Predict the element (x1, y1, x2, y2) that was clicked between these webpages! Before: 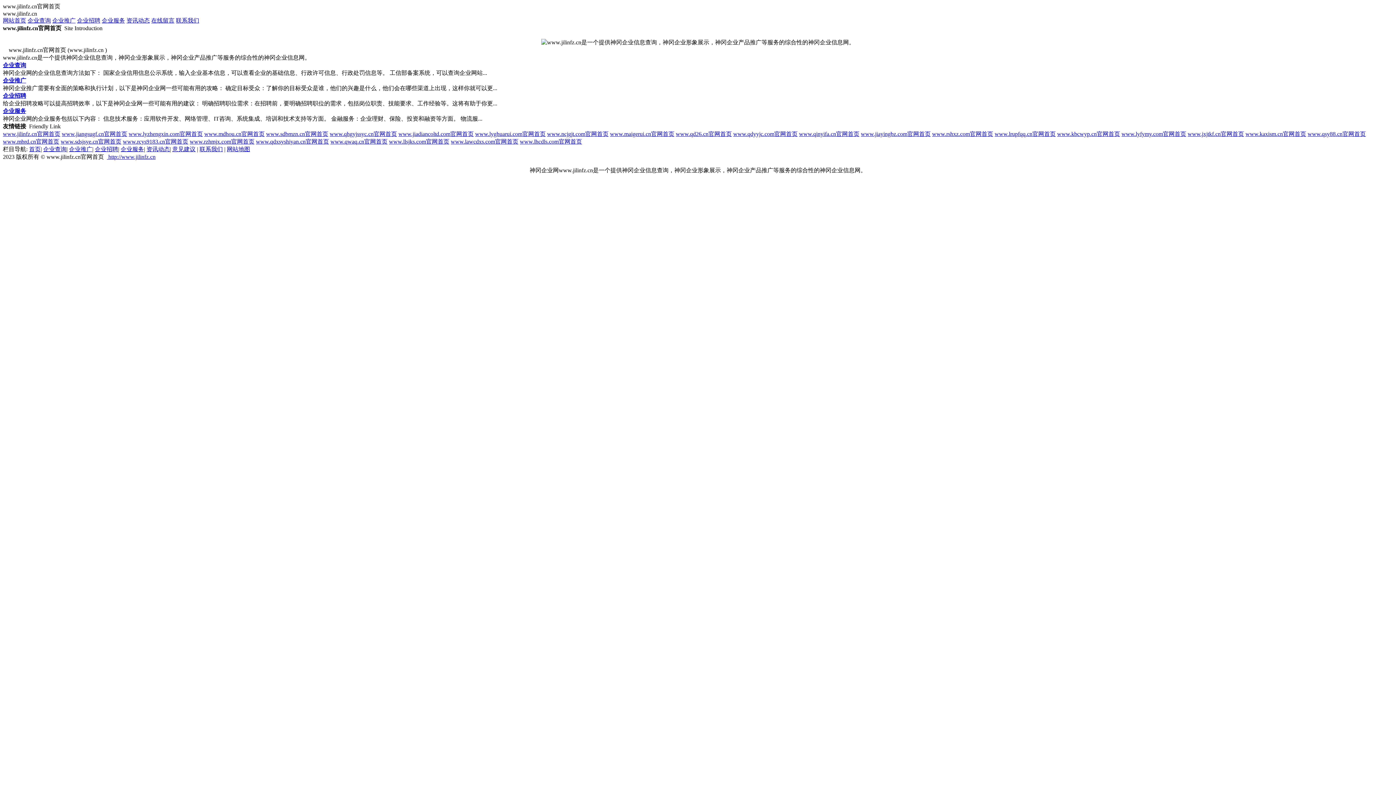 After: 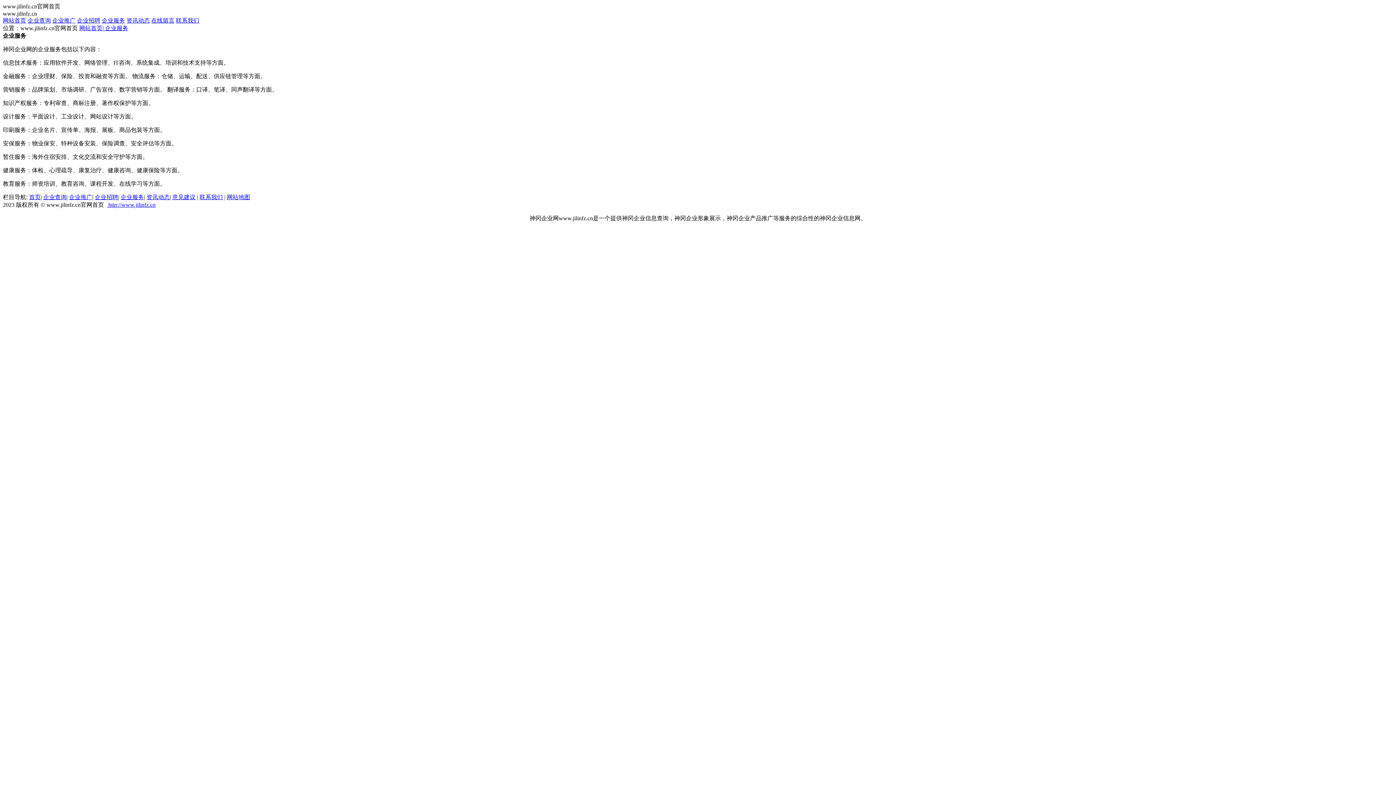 Action: label: 企业服务 bbox: (120, 146, 144, 152)